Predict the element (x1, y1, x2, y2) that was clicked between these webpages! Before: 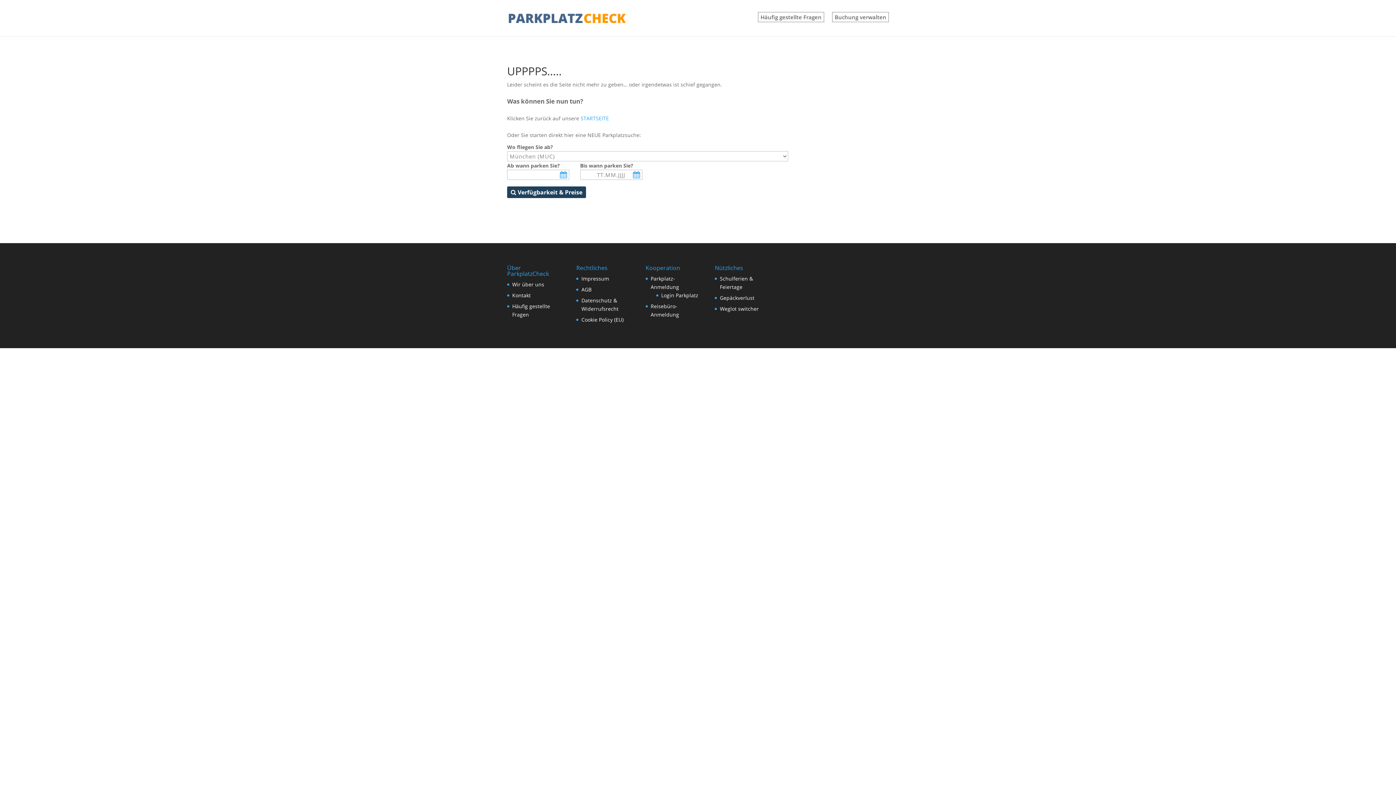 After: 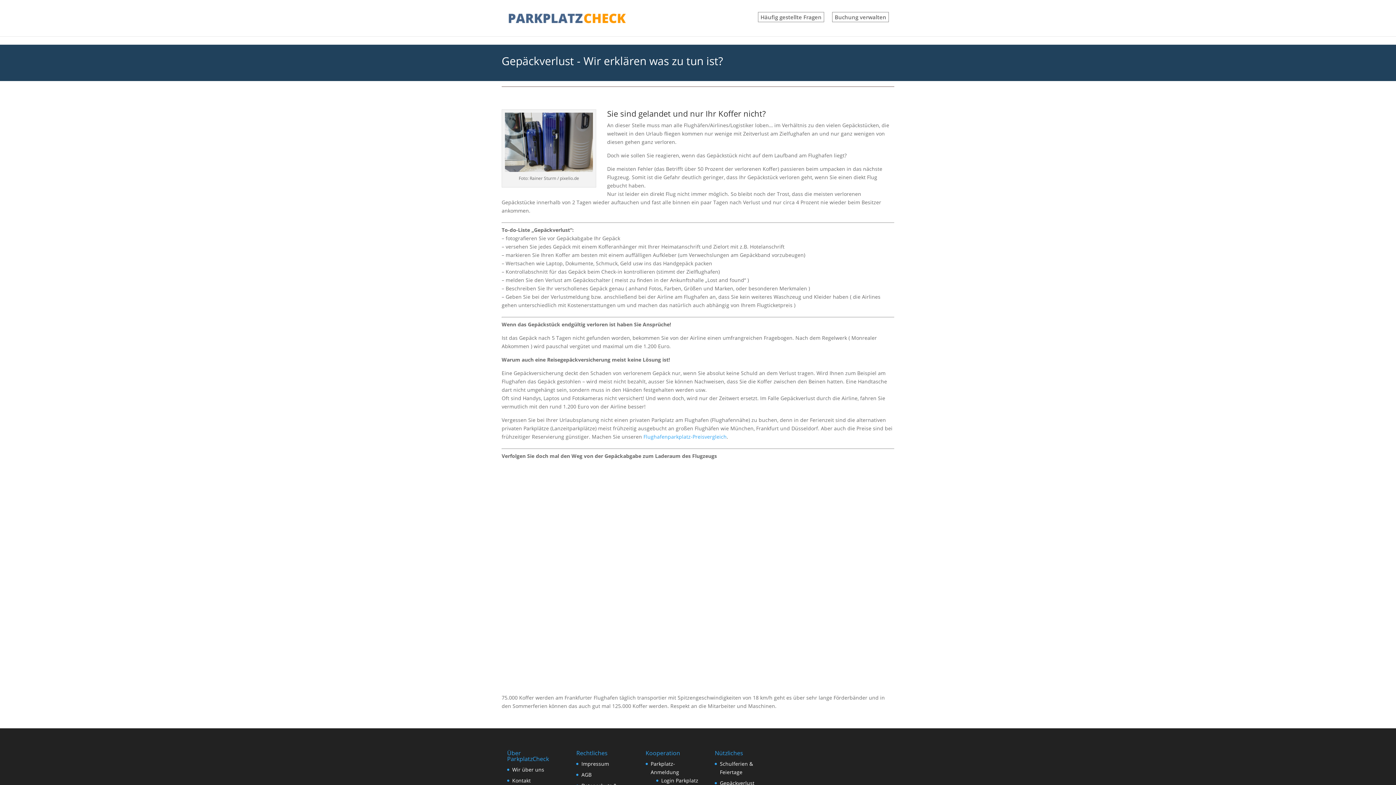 Action: bbox: (720, 294, 754, 301) label: Gepäckverlust